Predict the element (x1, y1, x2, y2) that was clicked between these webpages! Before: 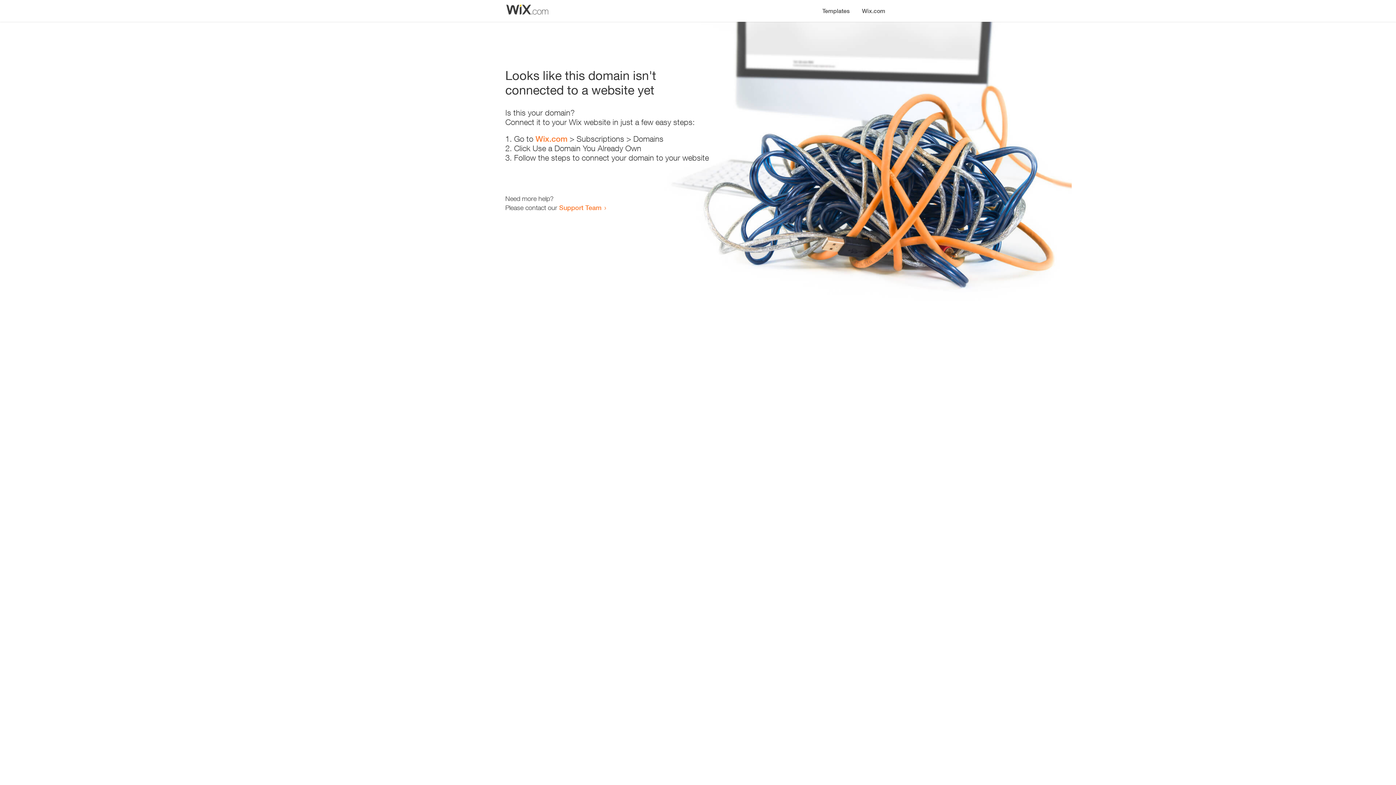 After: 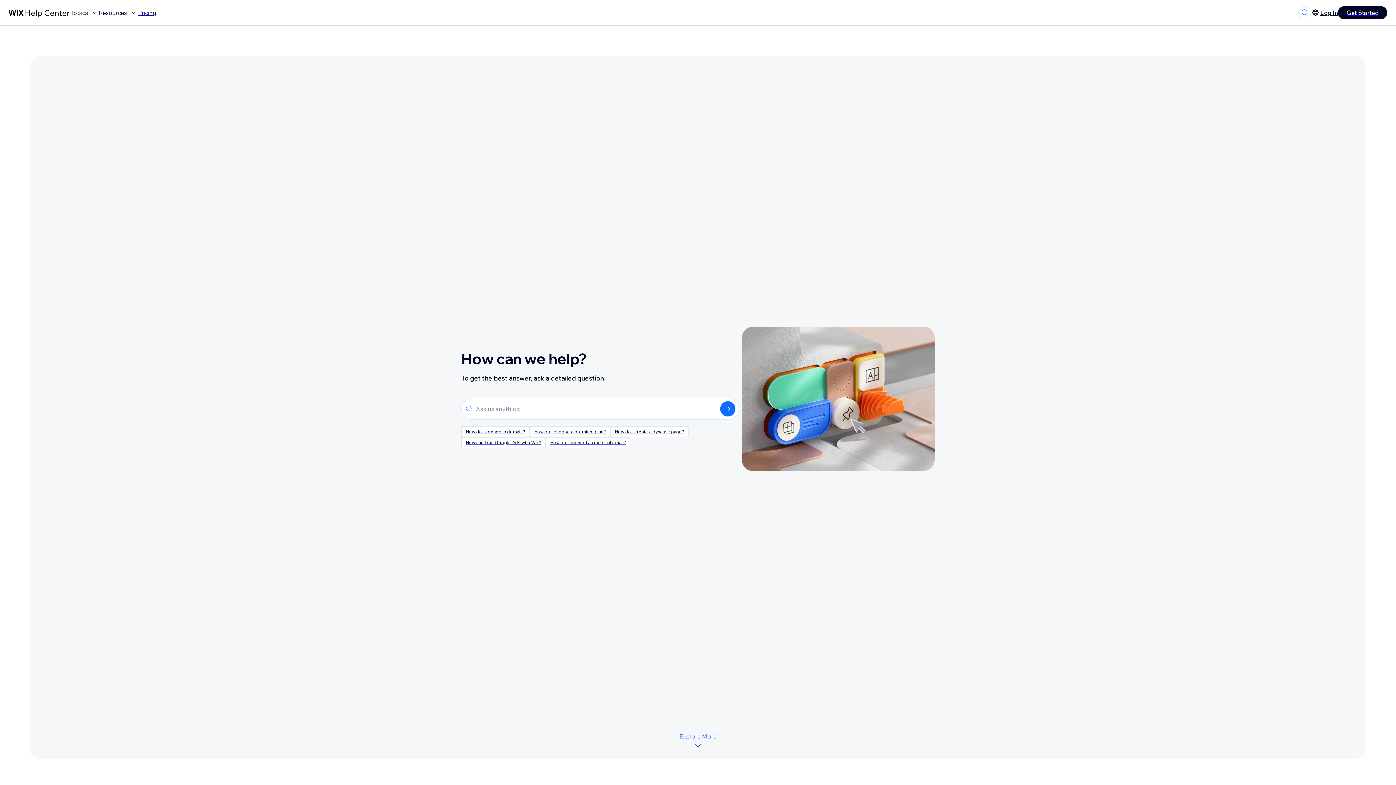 Action: bbox: (559, 203, 601, 211) label: Support Team